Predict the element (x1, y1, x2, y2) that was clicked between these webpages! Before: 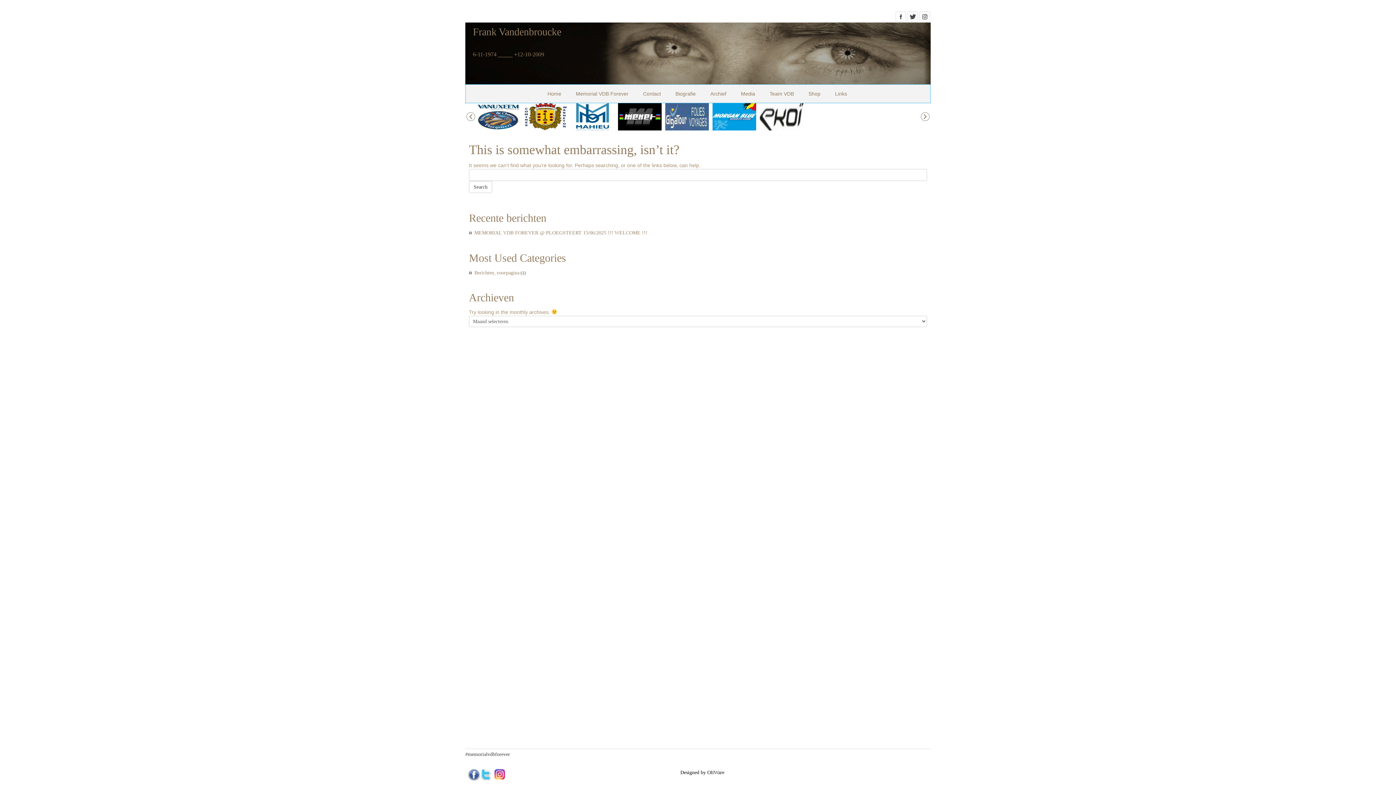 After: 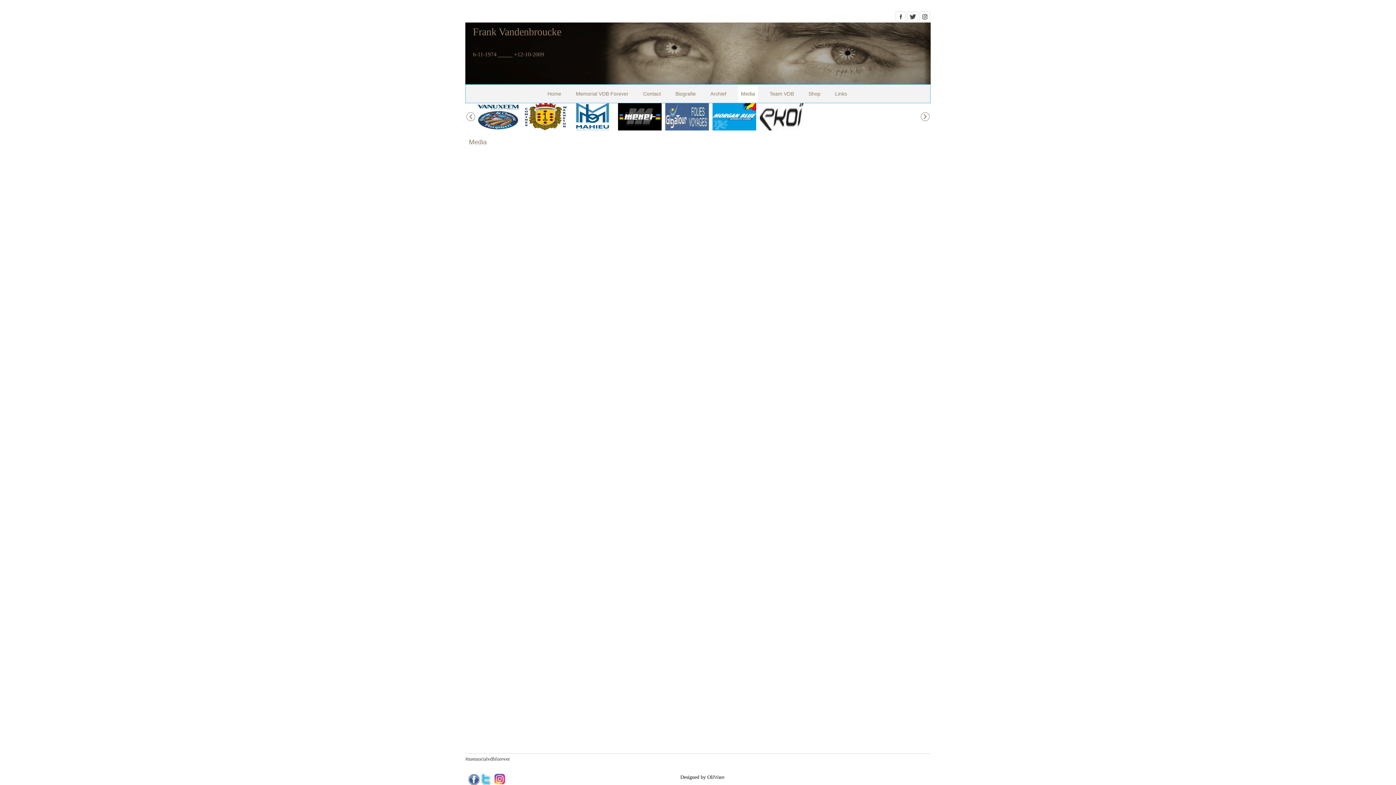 Action: bbox: (738, 84, 758, 102) label: Media